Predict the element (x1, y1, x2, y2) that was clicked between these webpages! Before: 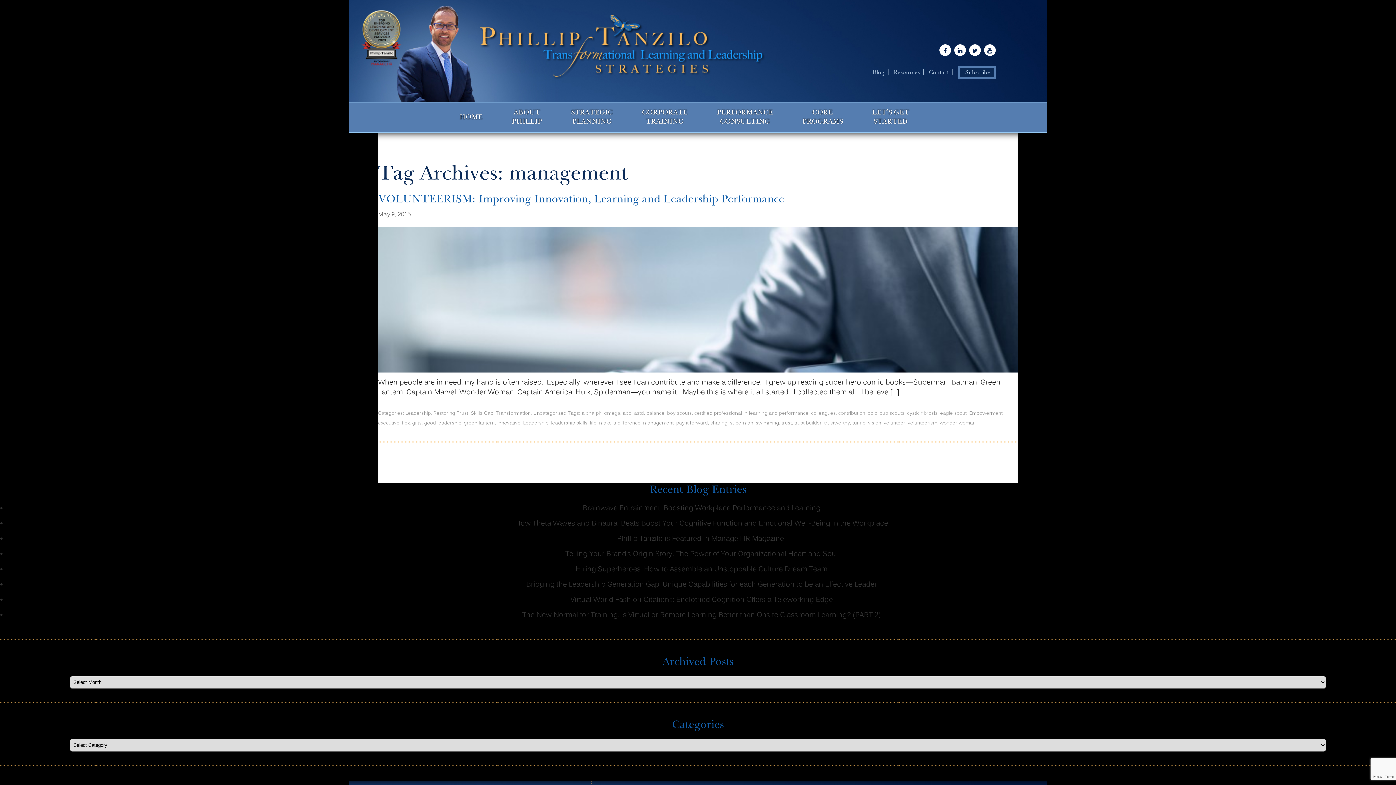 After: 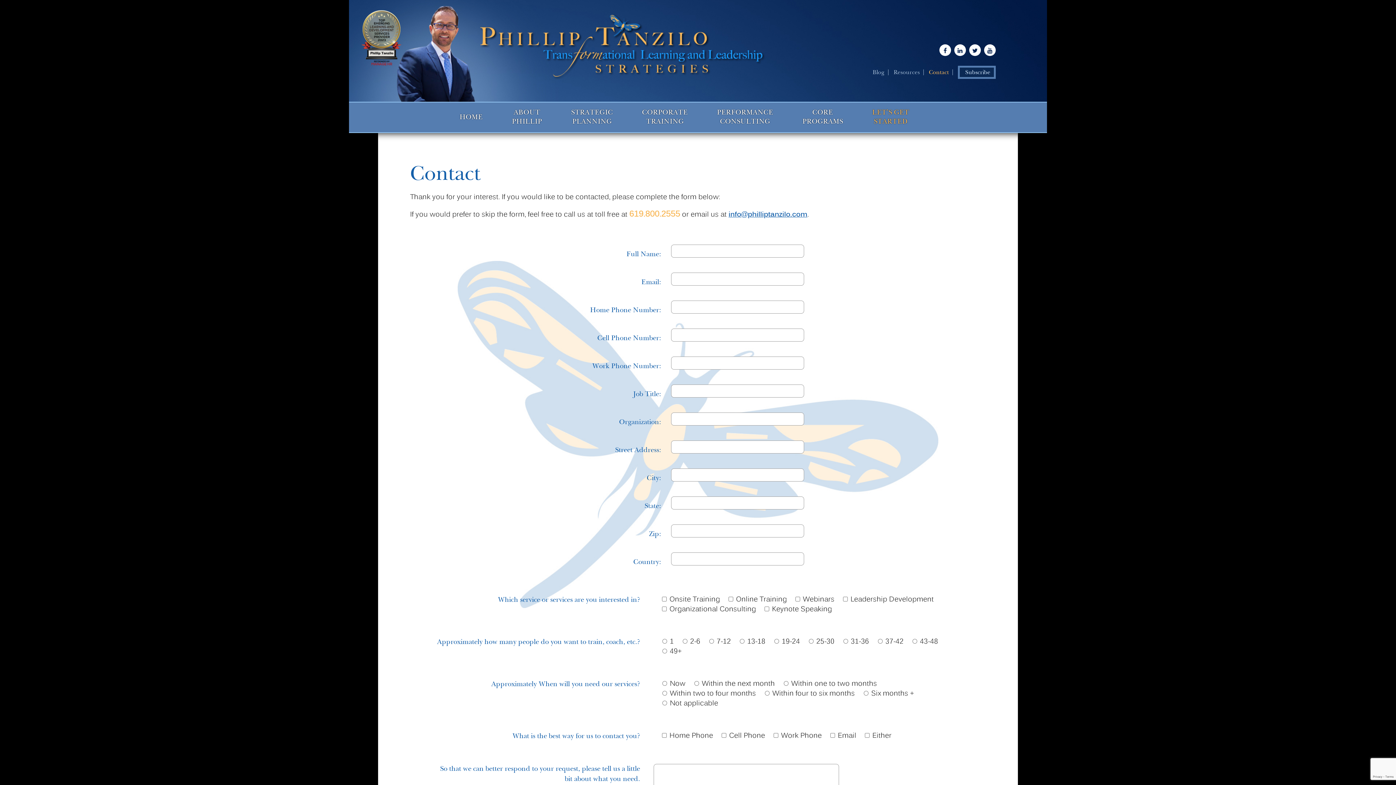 Action: bbox: (929, 69, 949, 75) label: Contact